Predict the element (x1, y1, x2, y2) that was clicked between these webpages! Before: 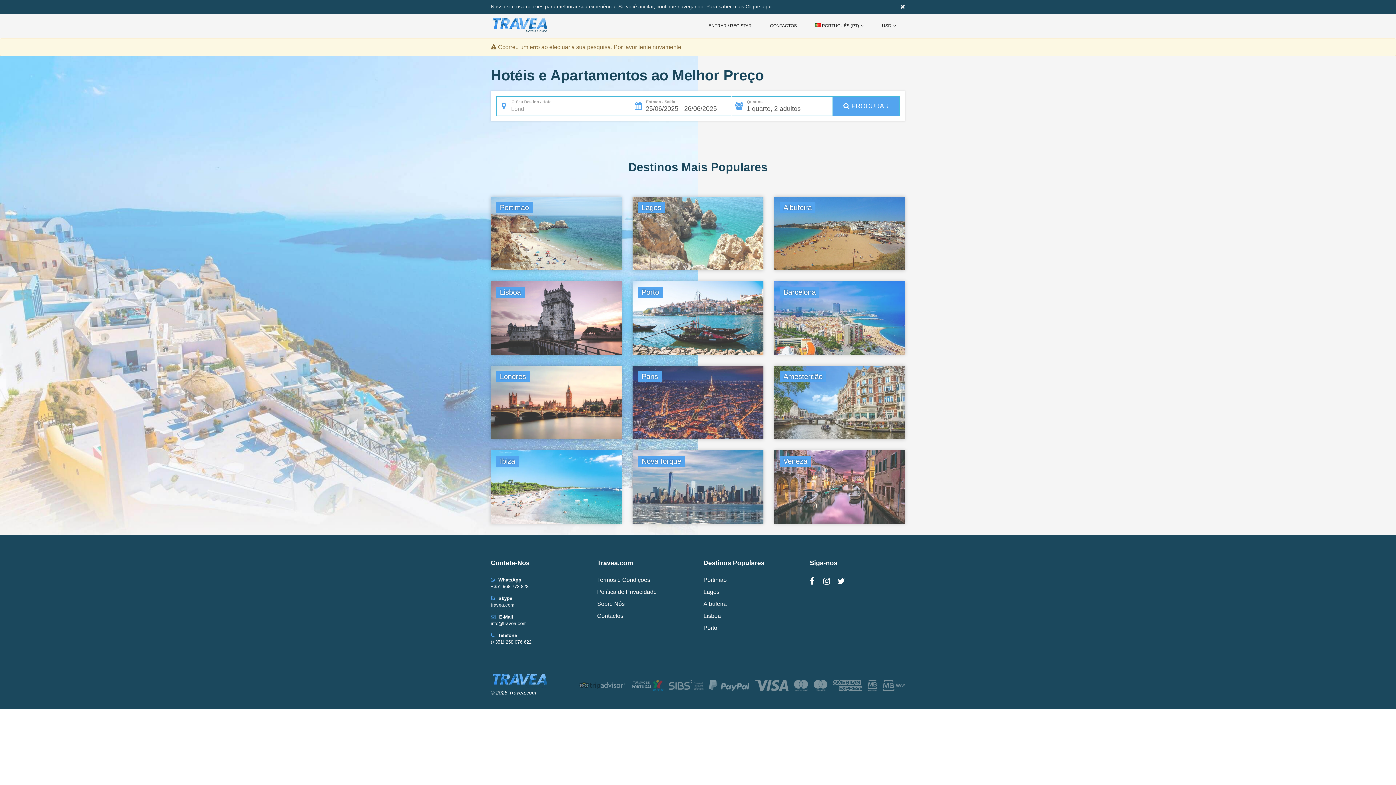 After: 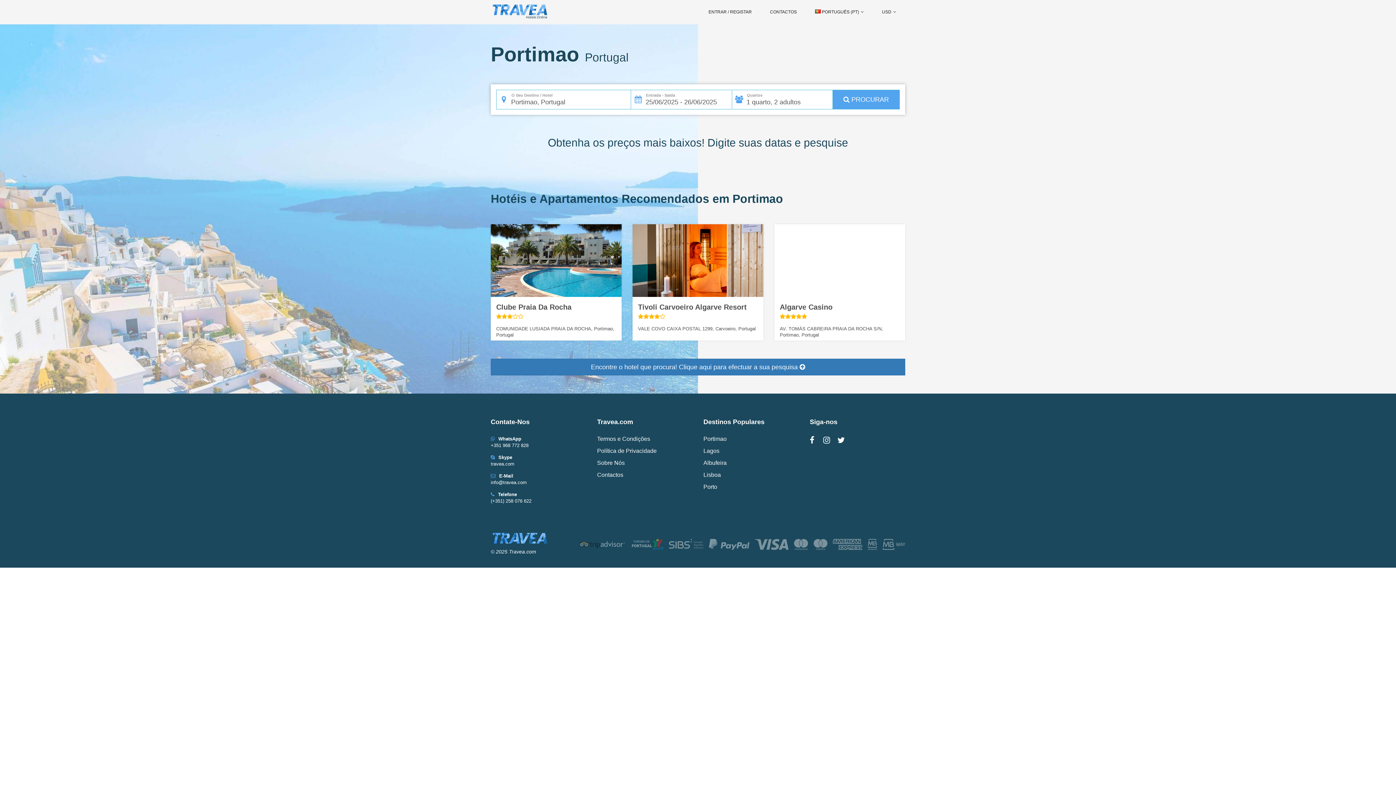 Action: bbox: (703, 577, 726, 583) label: Portimao